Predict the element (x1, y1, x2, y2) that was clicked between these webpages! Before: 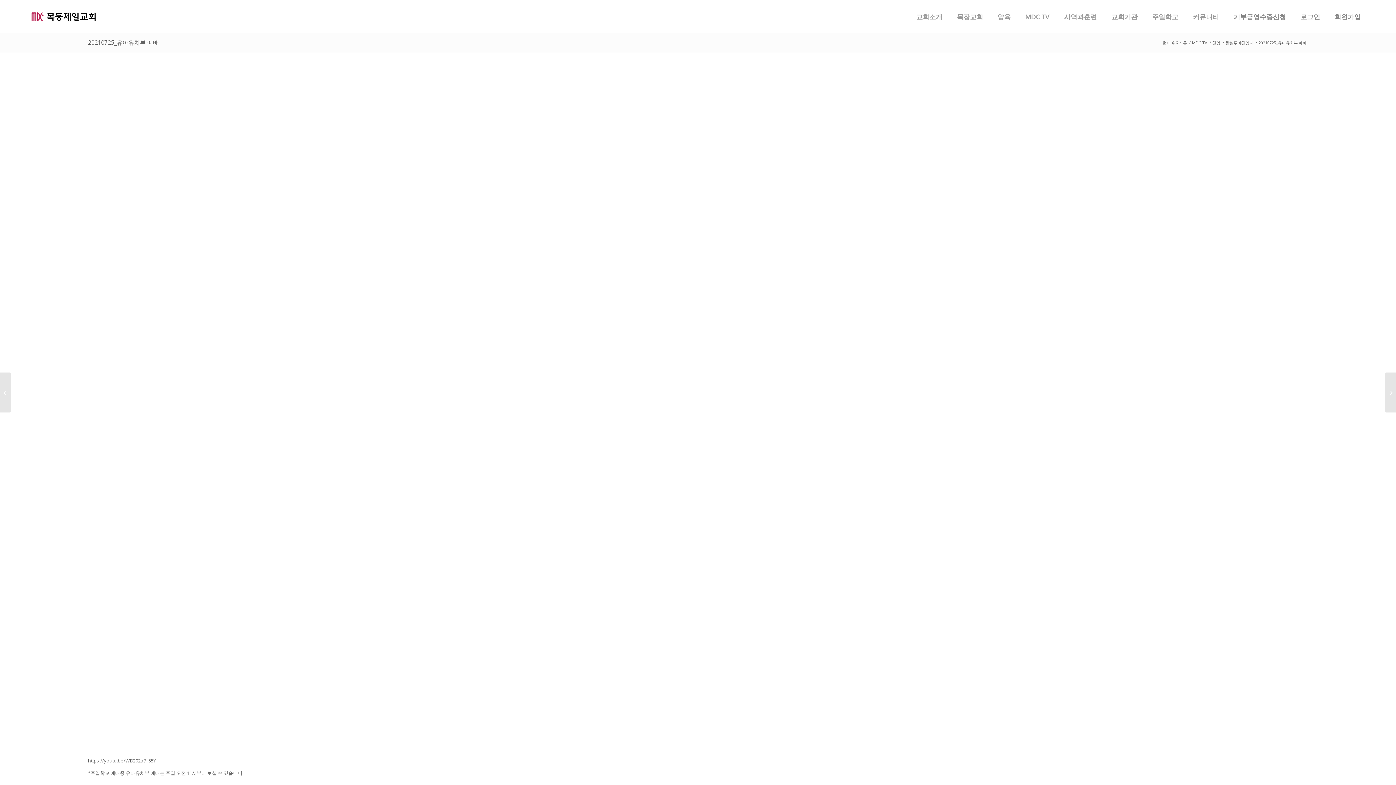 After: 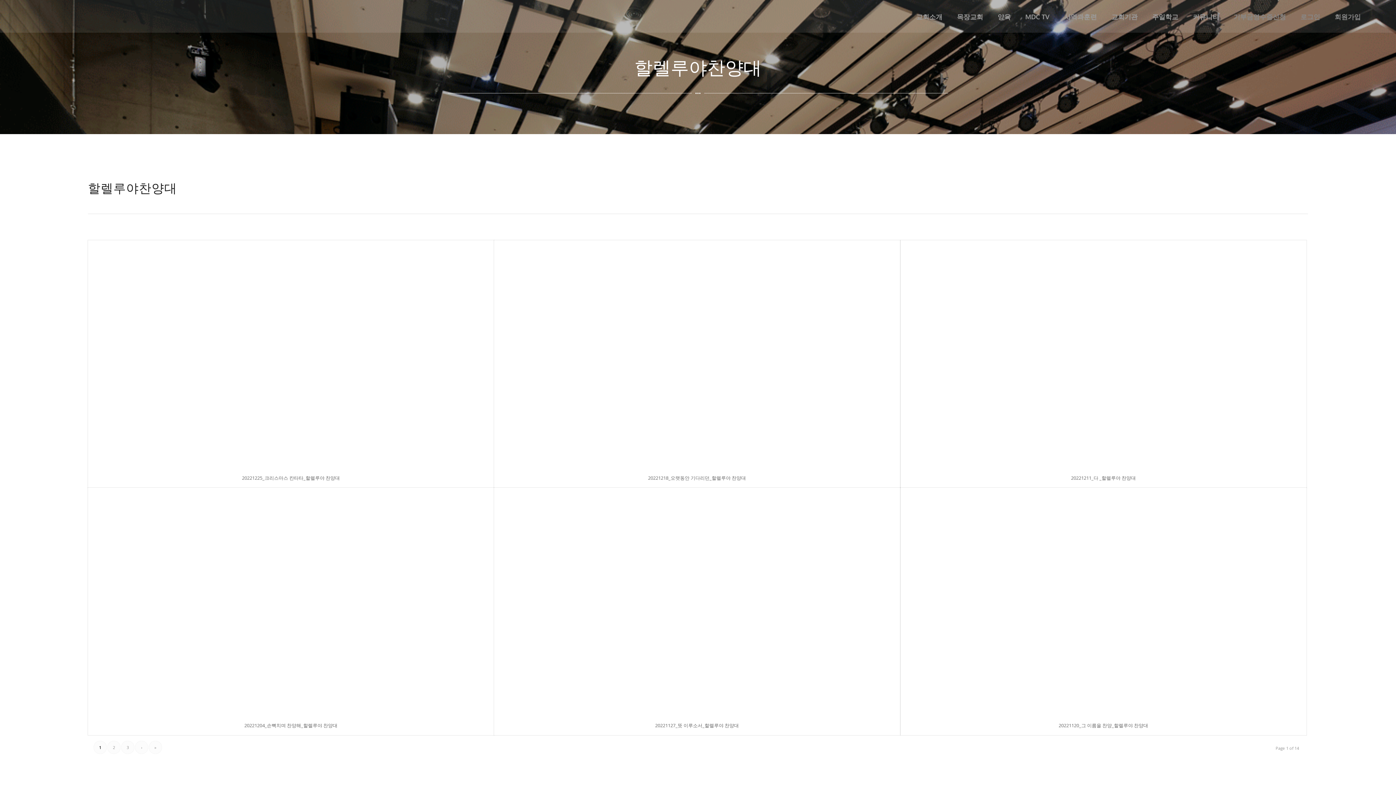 Action: bbox: (1224, 40, 1254, 45) label: 할렐루야찬양대